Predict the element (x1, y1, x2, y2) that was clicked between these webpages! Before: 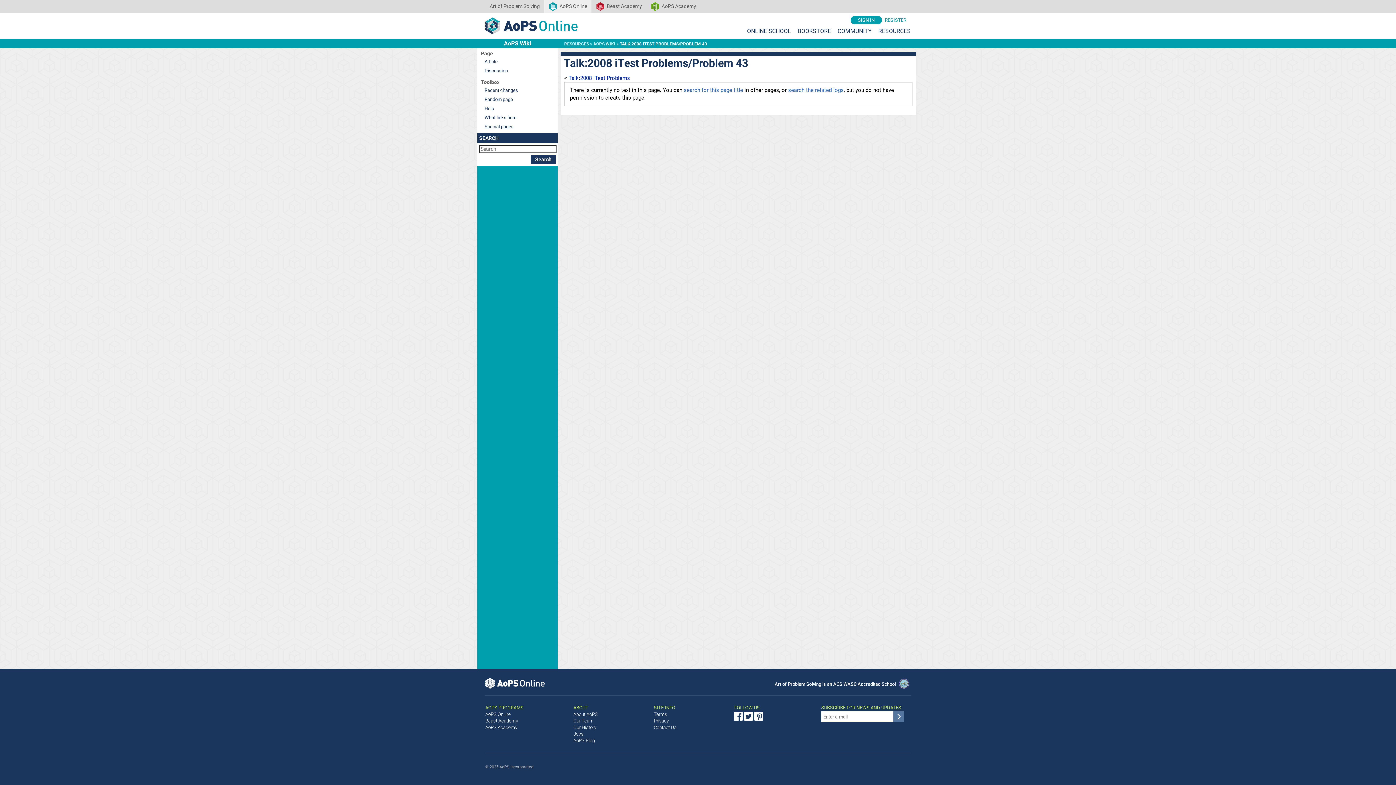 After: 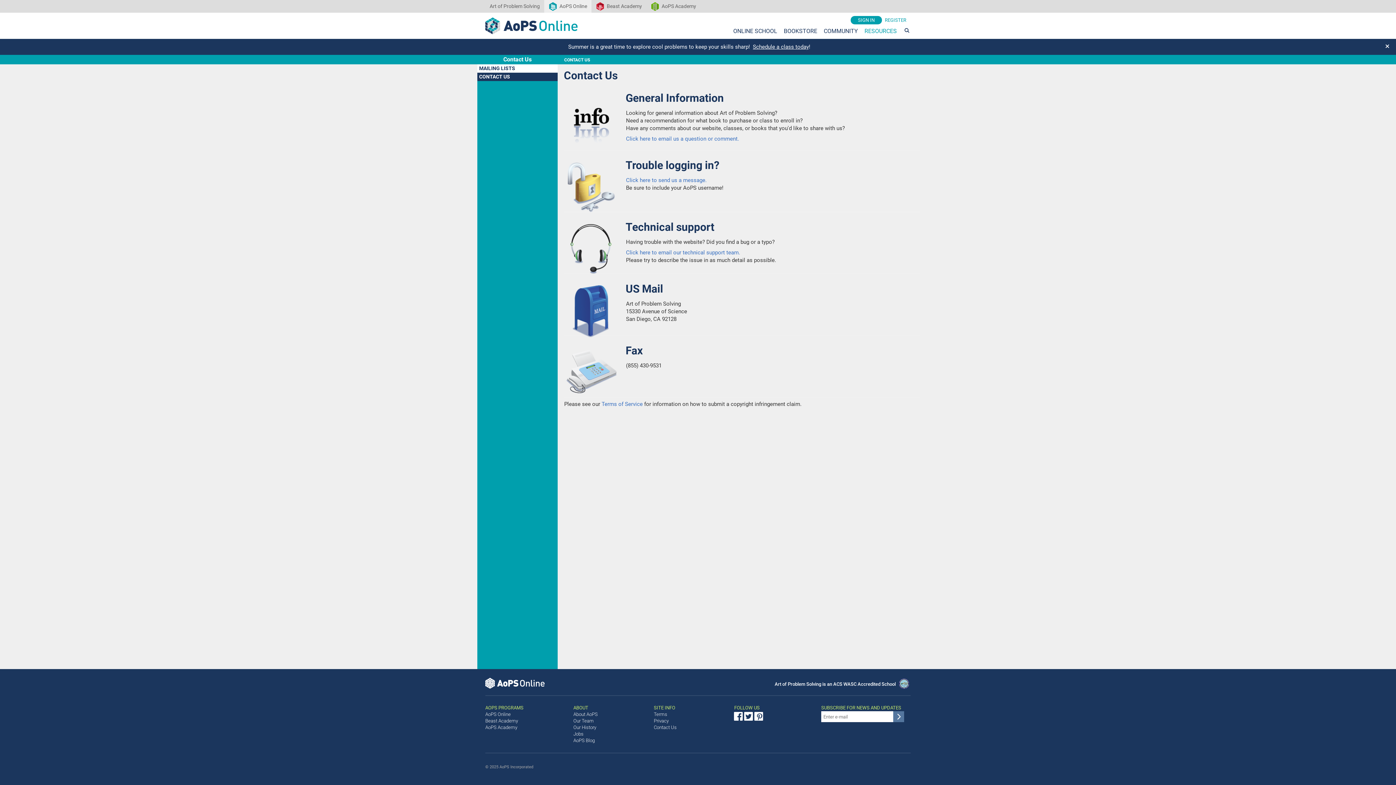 Action: bbox: (654, 725, 676, 730) label: Contact Us